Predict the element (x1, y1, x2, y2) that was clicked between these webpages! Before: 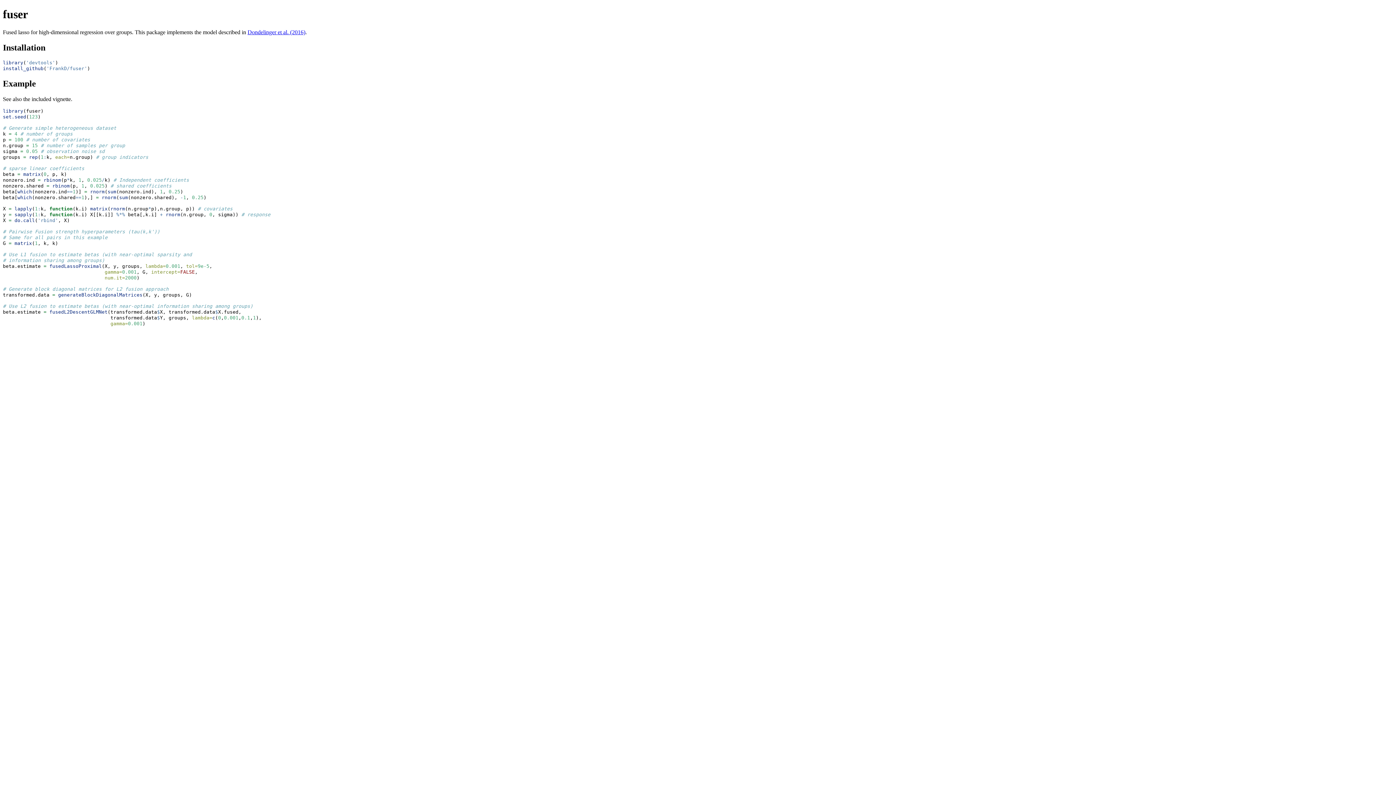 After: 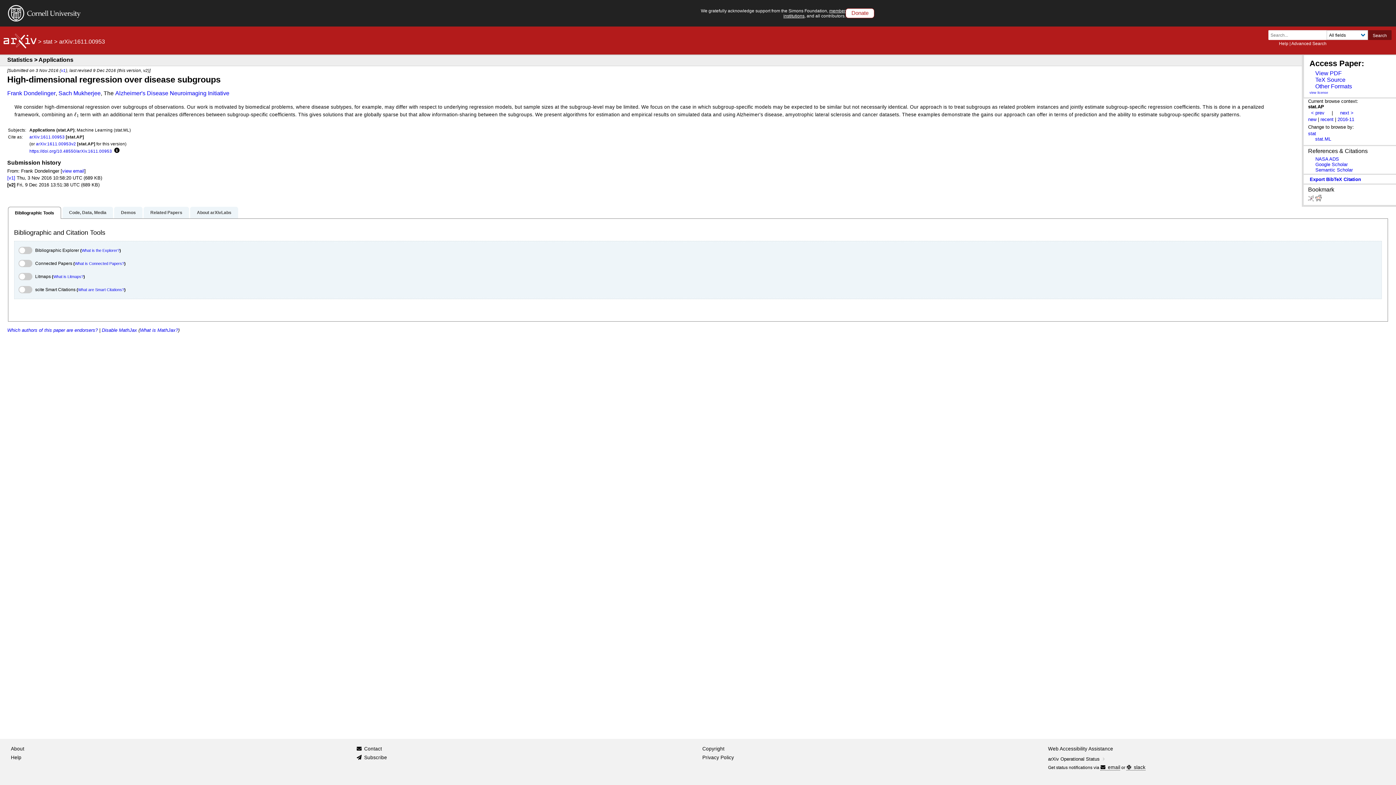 Action: label: Dondelinger et al. (2016) bbox: (247, 29, 305, 35)